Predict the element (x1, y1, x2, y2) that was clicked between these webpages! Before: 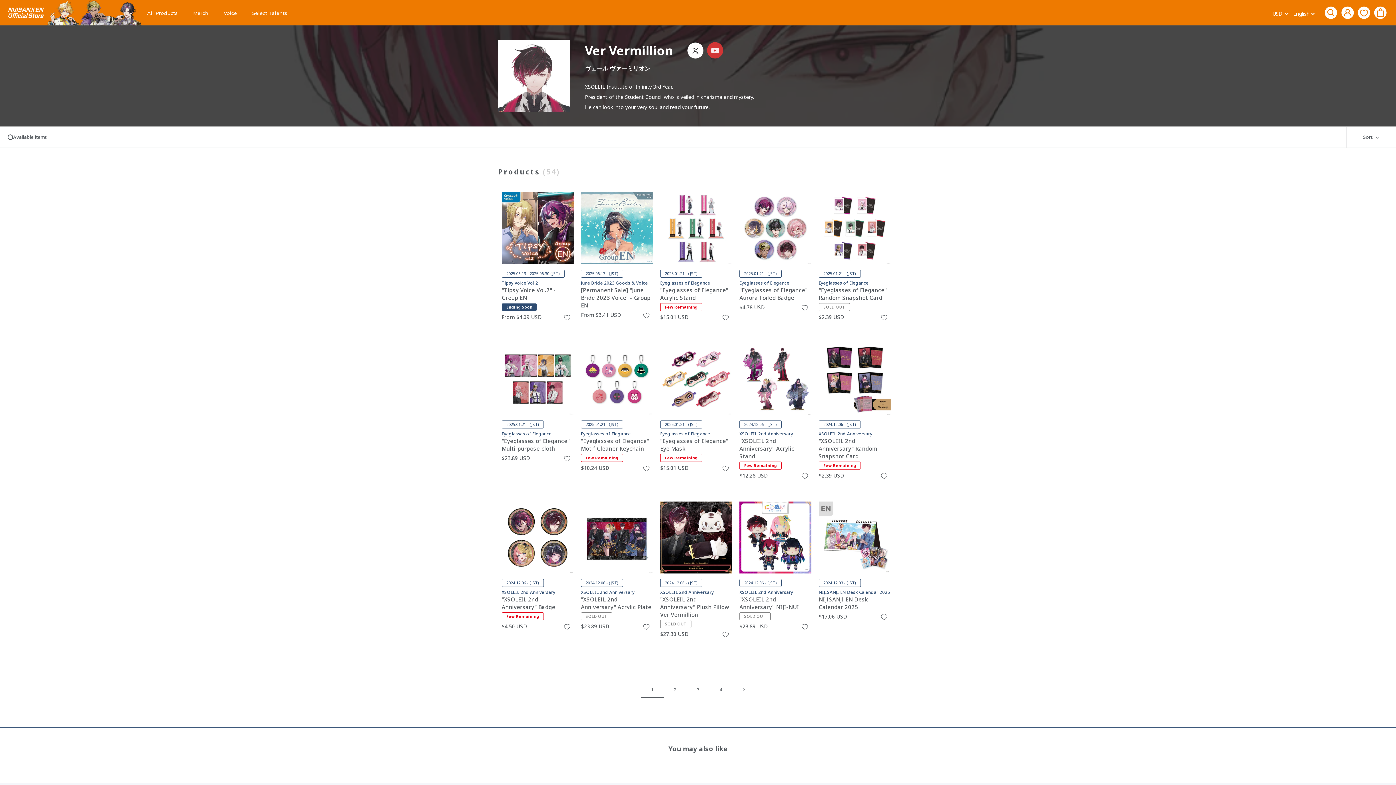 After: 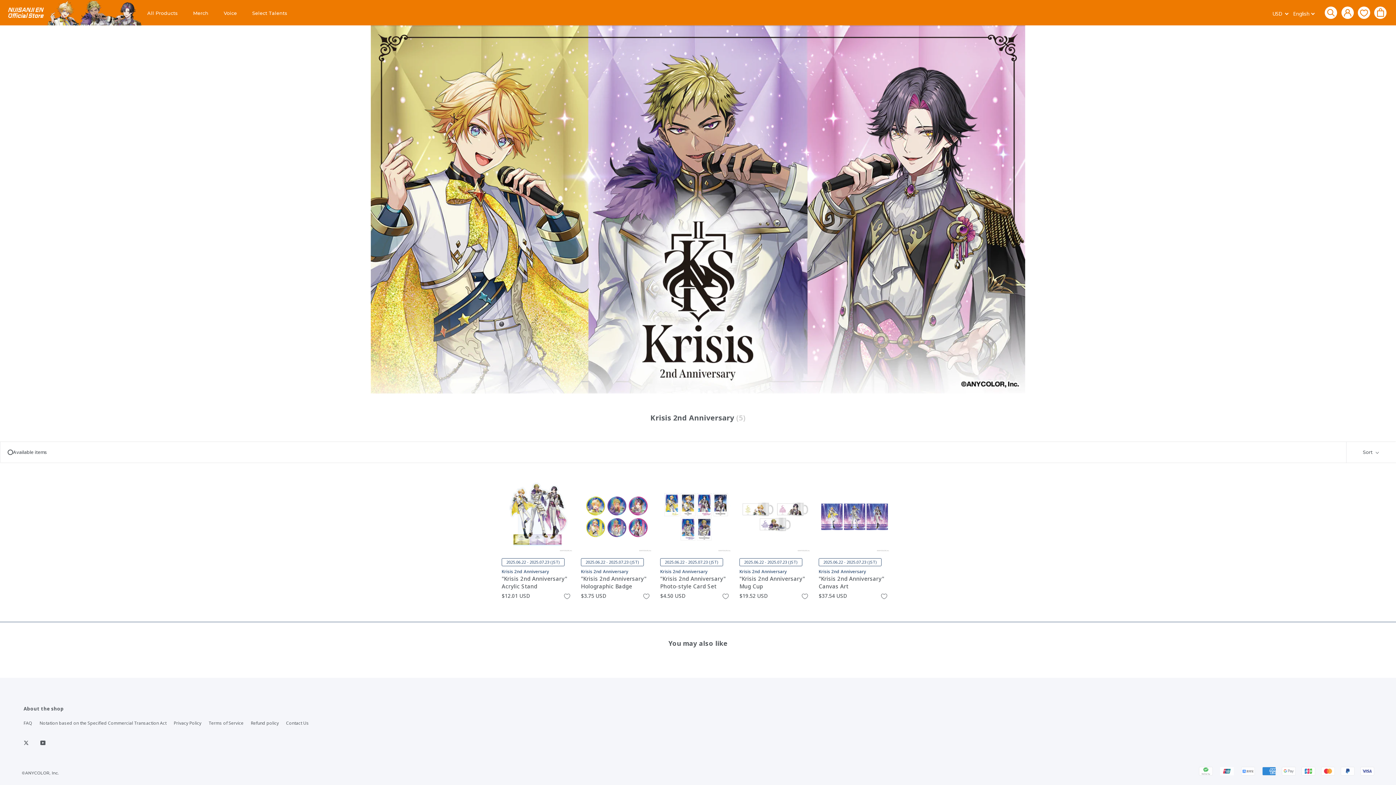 Action: bbox: (45, 0, 143, 25)